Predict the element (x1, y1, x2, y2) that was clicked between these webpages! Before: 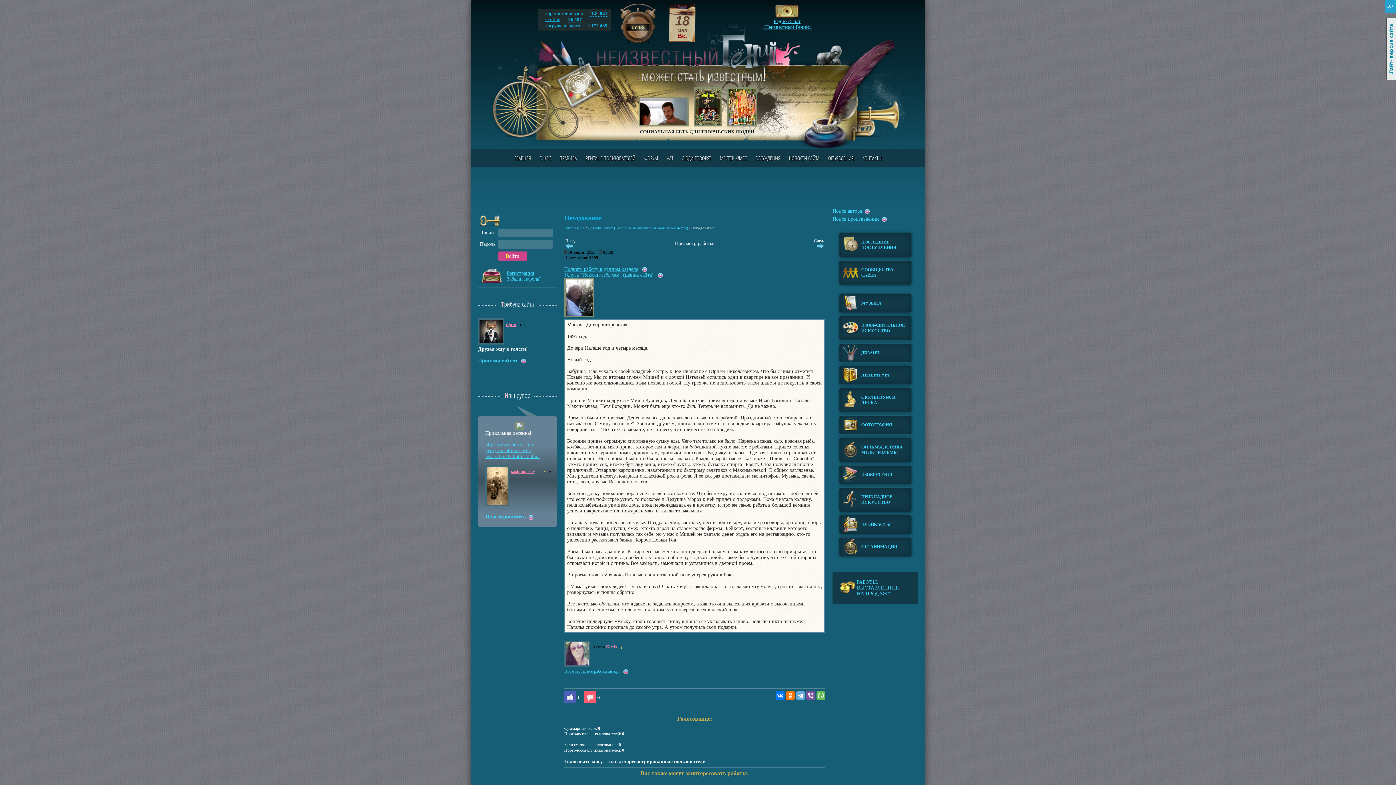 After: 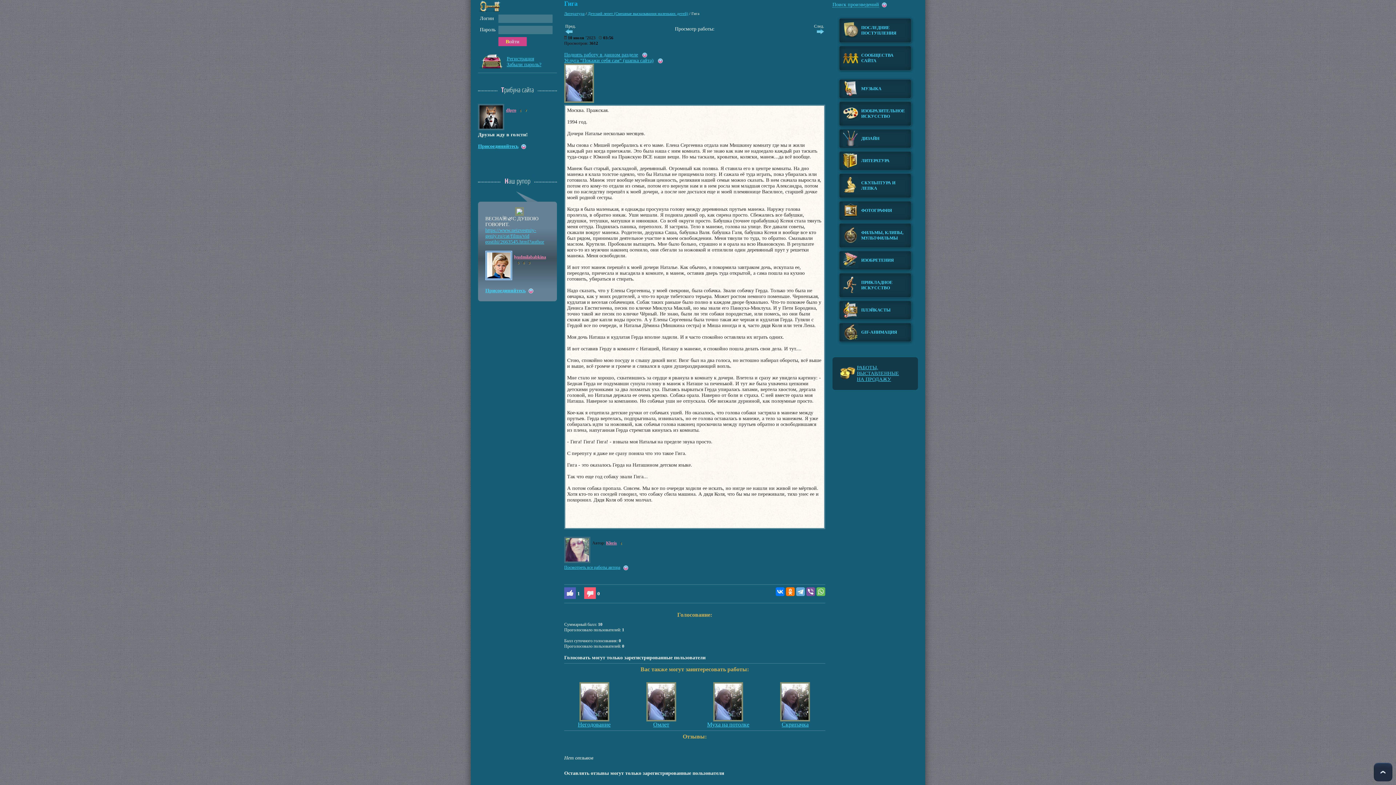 Action: bbox: (817, 244, 824, 249)